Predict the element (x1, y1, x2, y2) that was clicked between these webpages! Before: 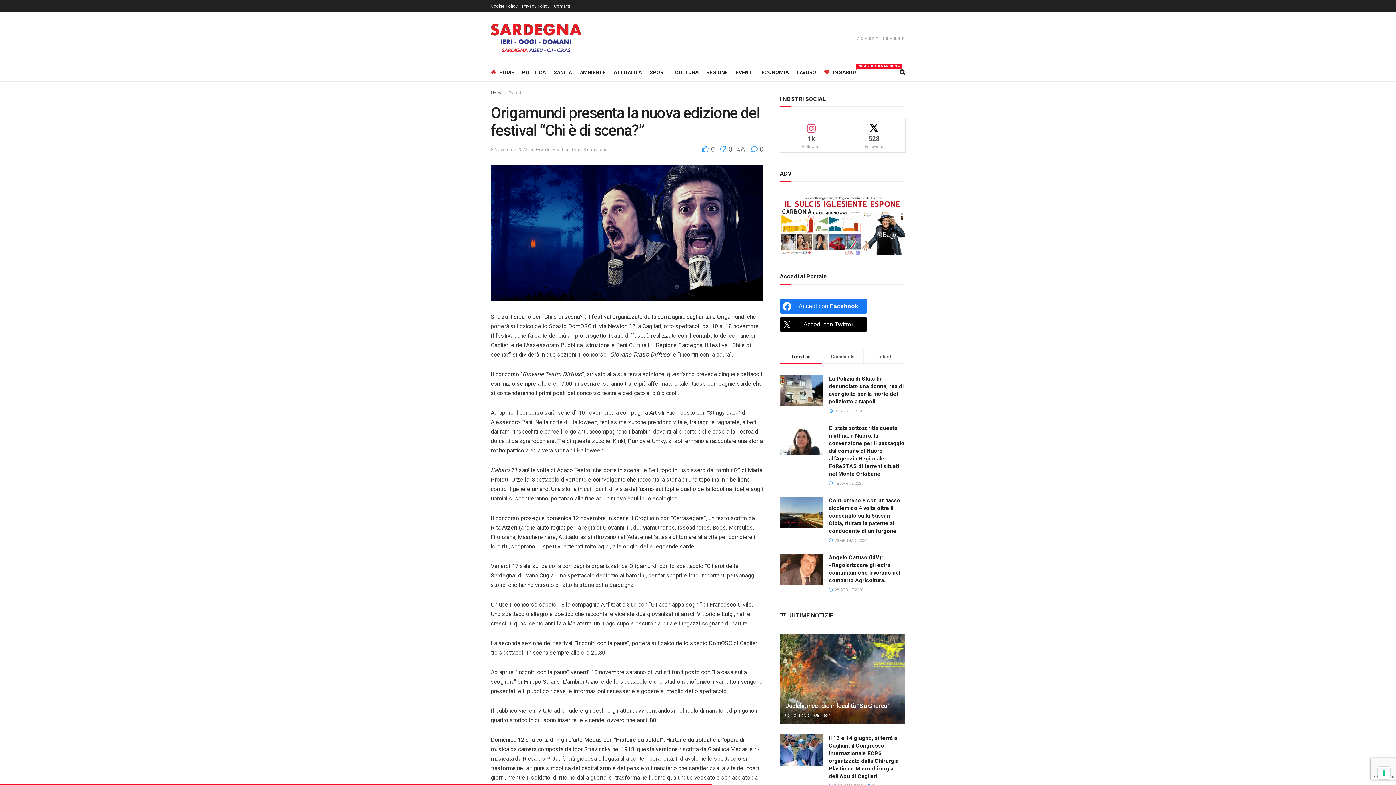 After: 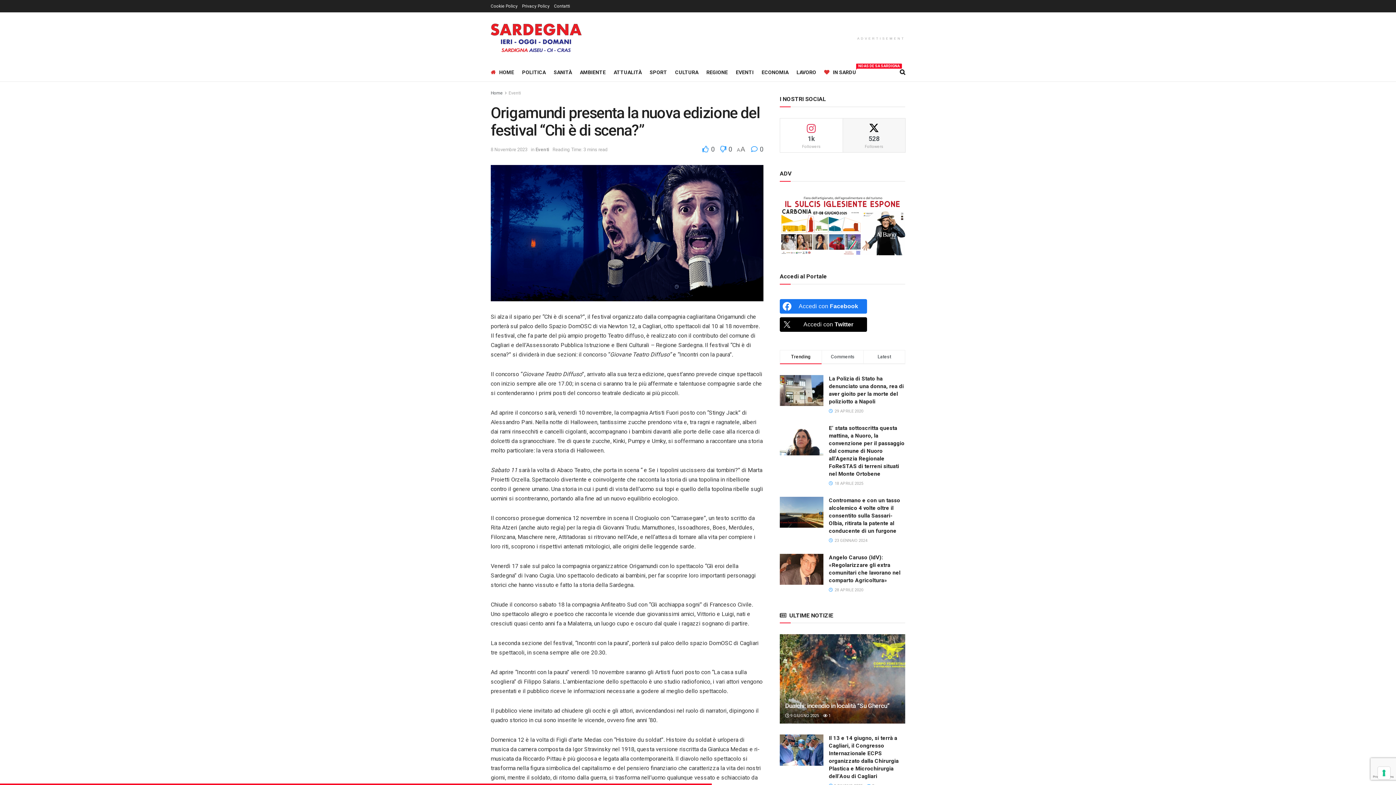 Action: bbox: (842, 118, 905, 152) label: 528
Followers